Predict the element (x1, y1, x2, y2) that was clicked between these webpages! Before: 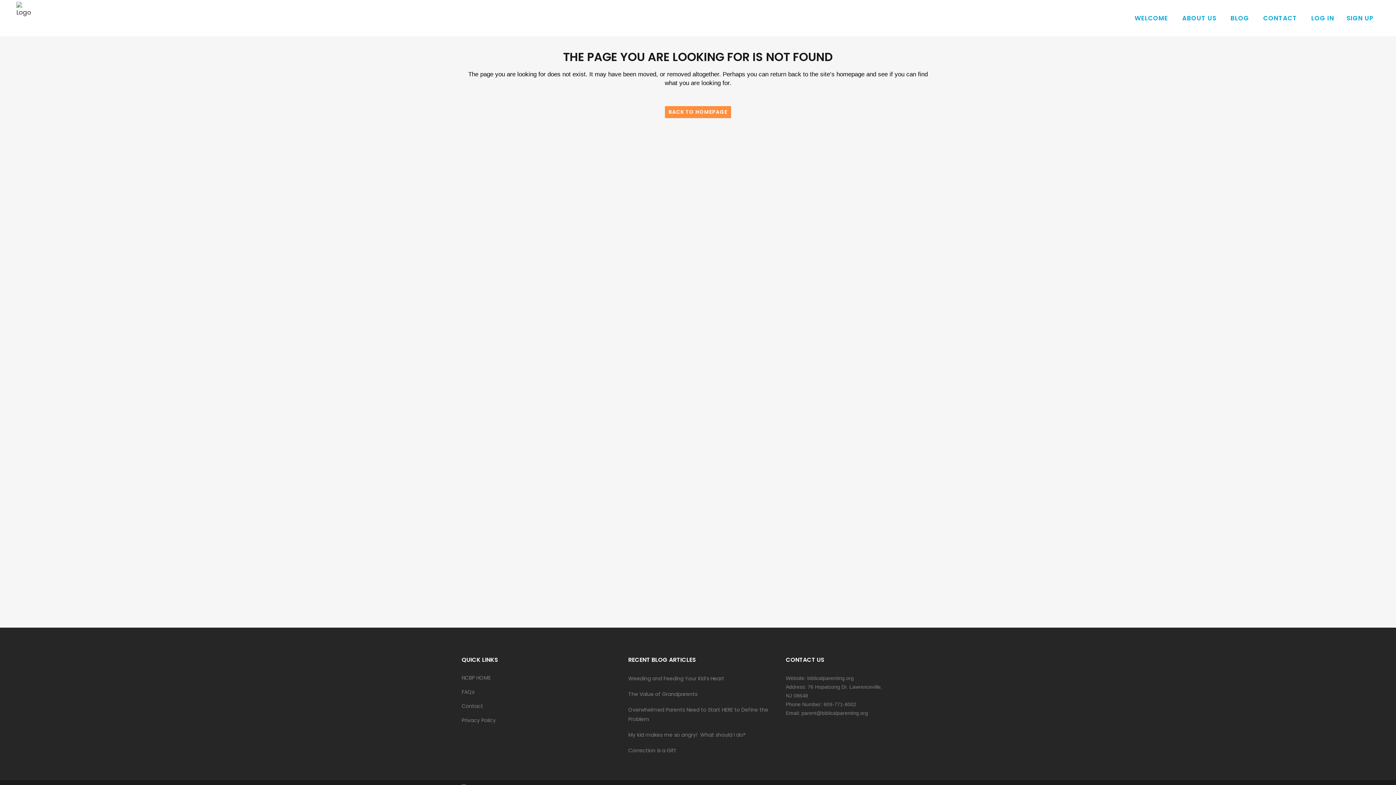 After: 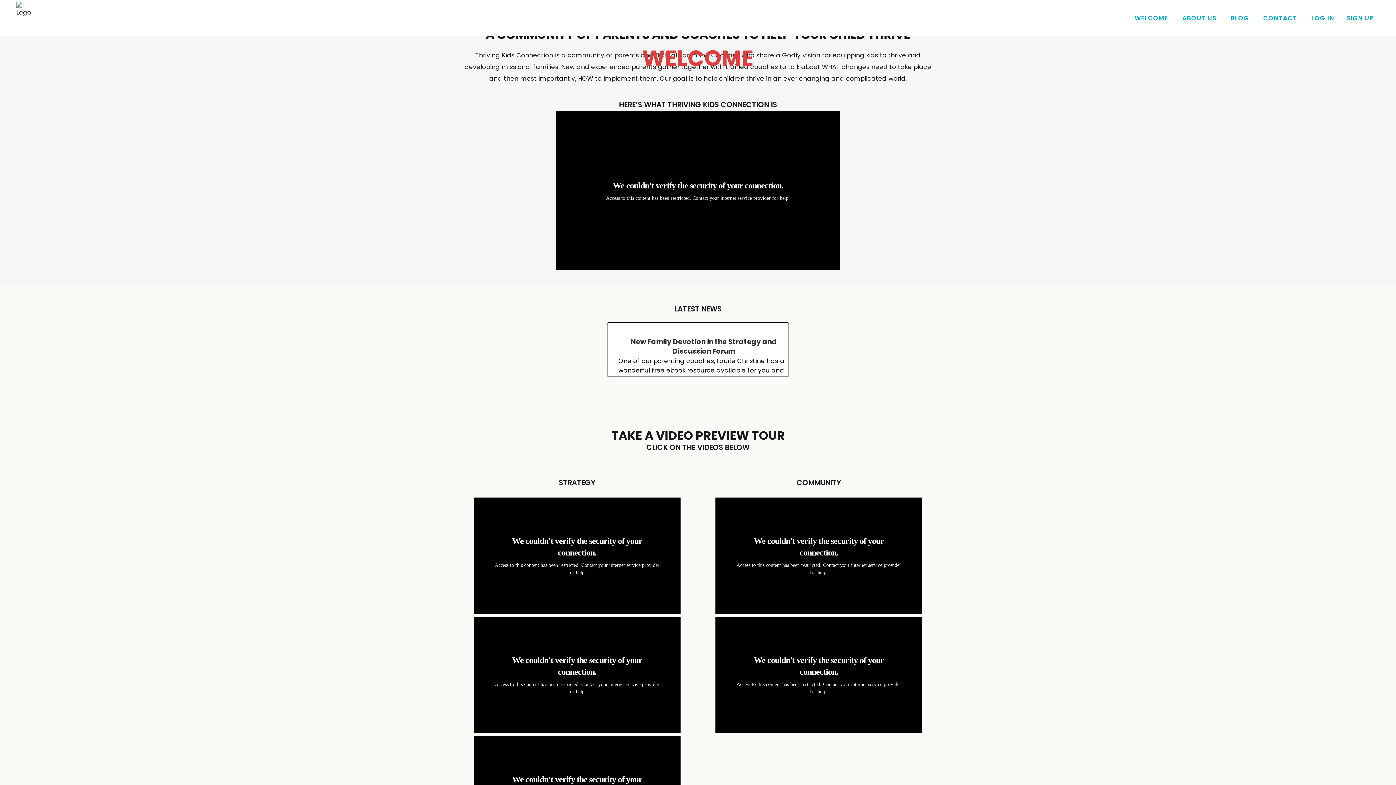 Action: bbox: (665, 106, 731, 118) label: BACK TO HOMEPAGE